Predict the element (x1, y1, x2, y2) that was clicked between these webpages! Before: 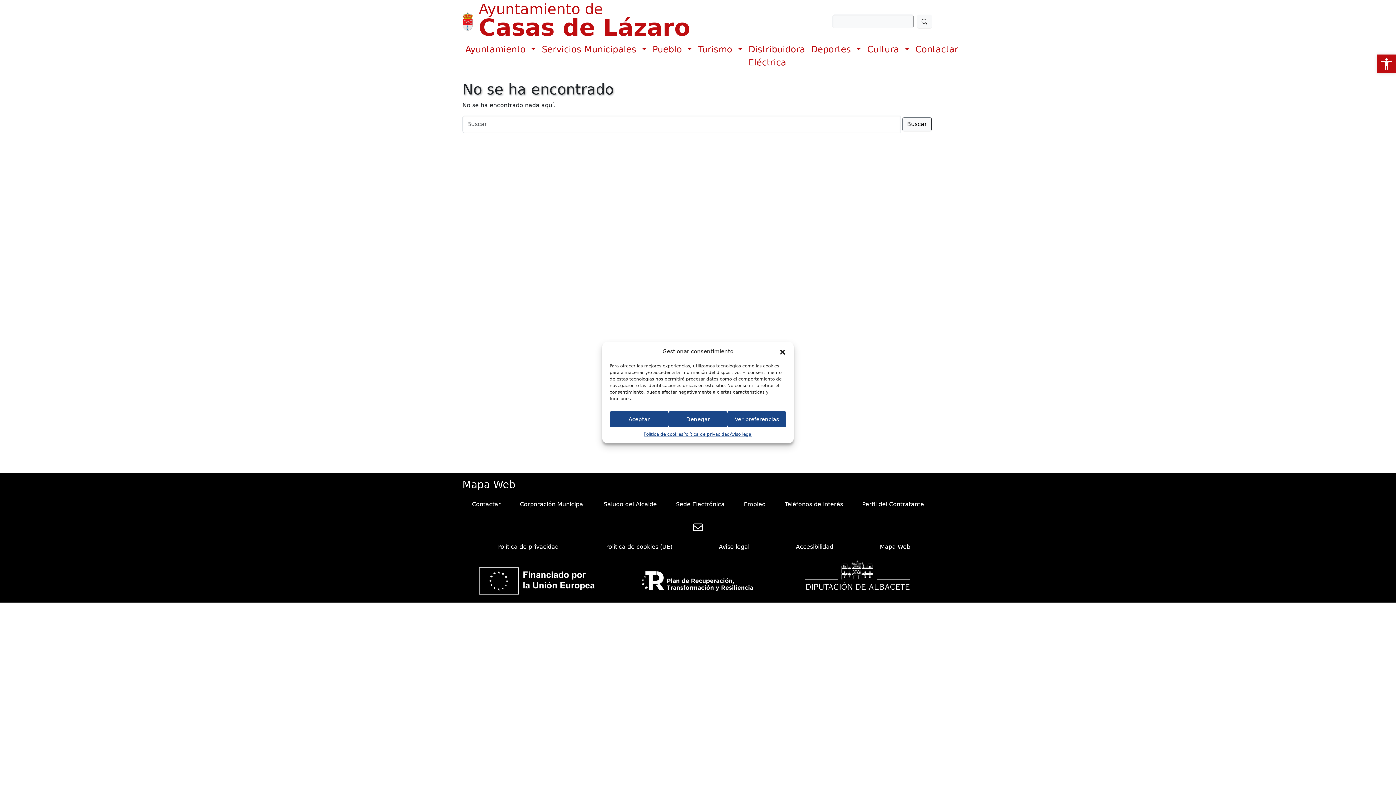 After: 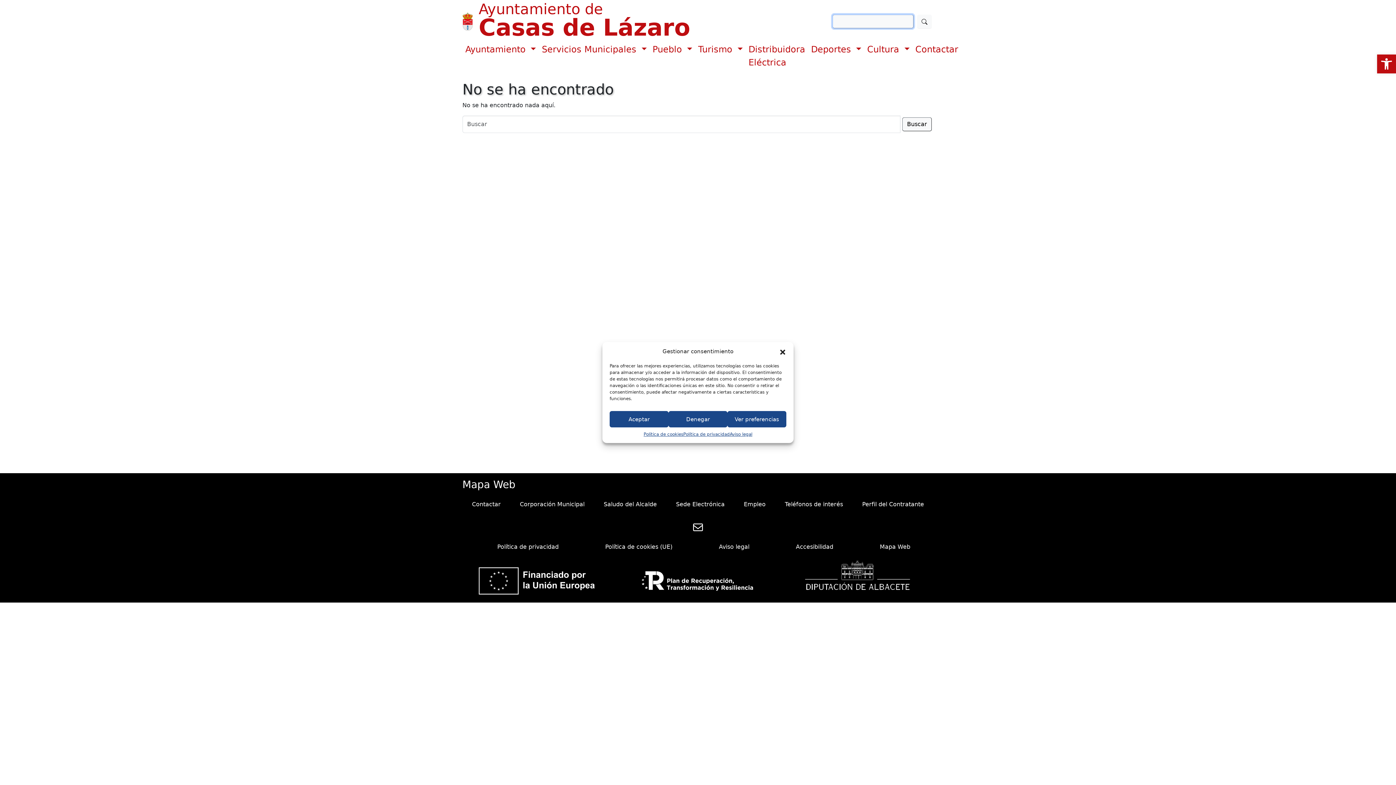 Action: bbox: (917, 14, 932, 28)